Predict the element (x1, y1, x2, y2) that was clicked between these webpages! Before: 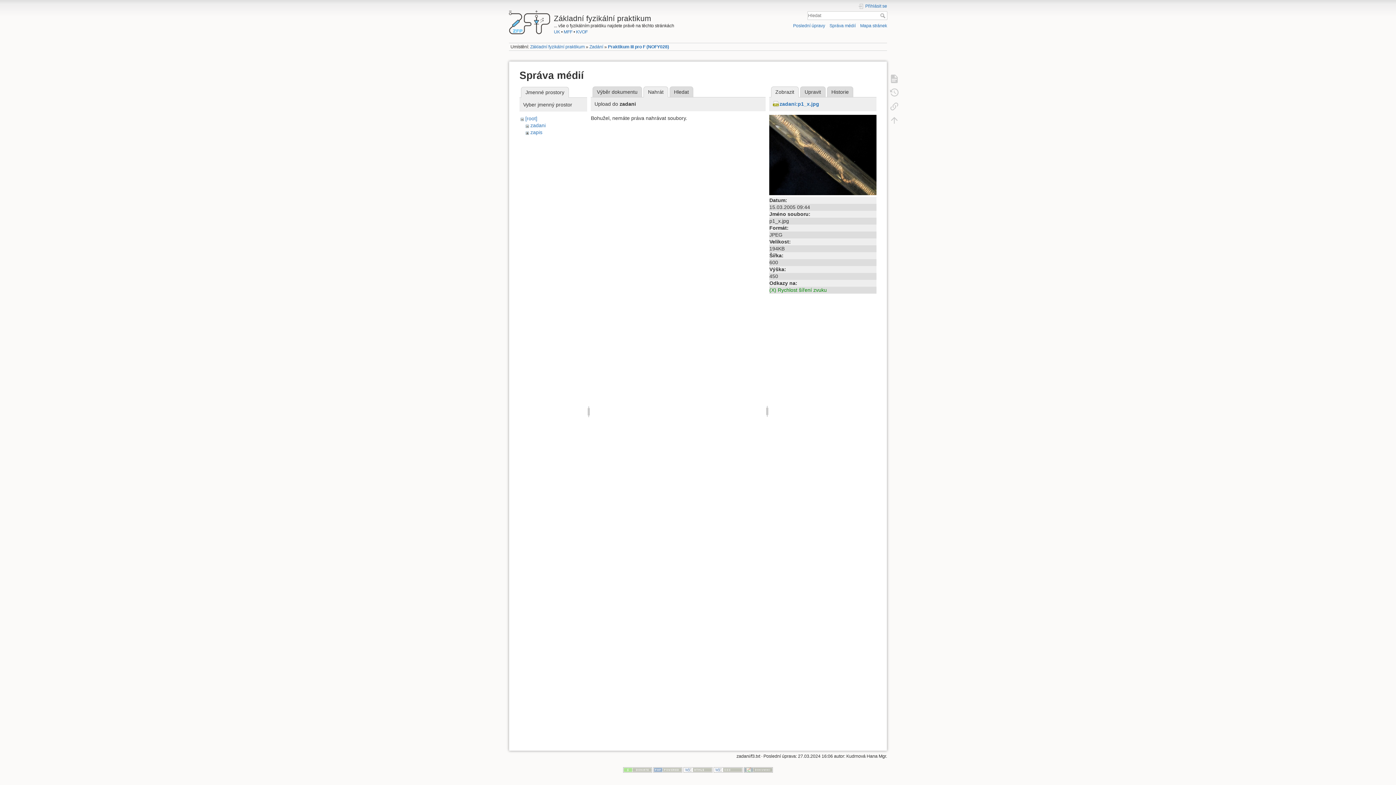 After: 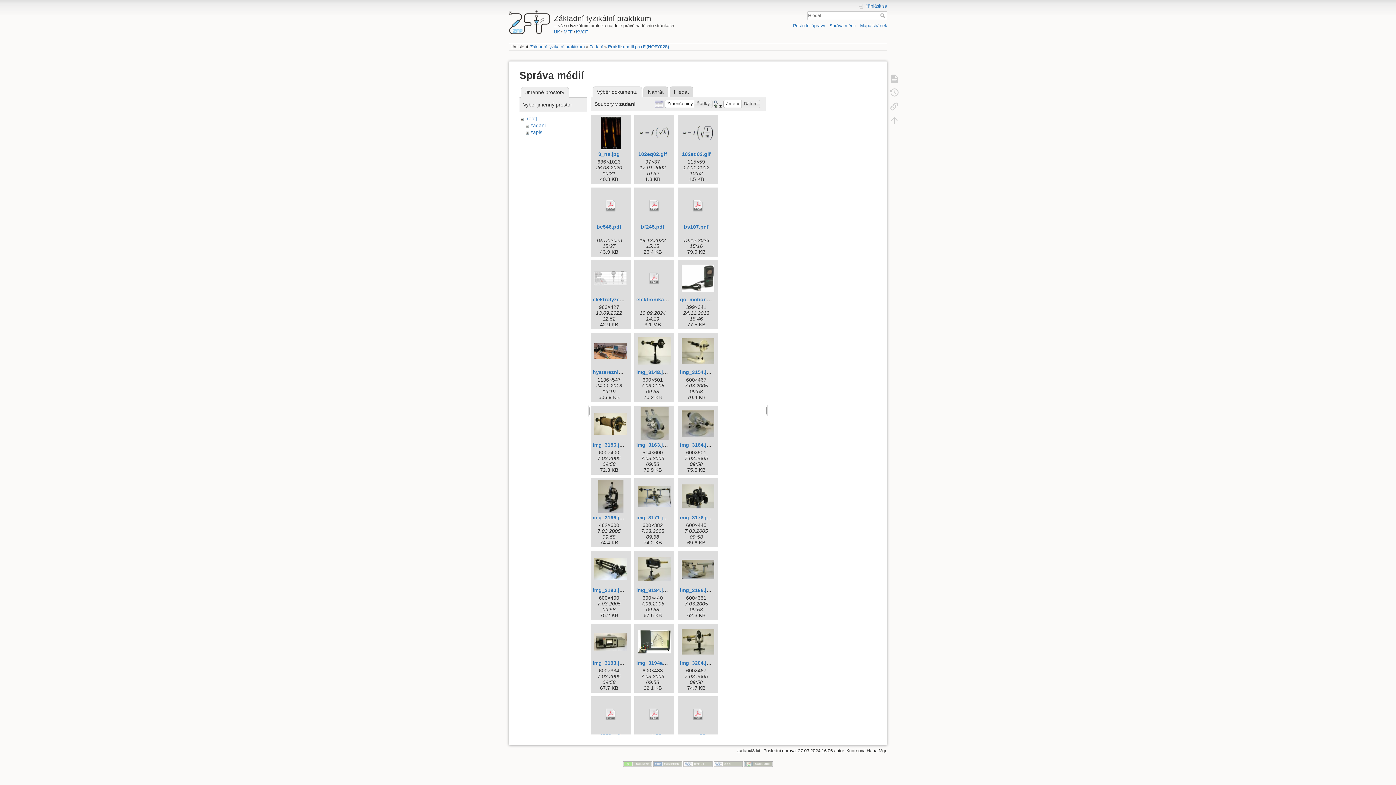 Action: label: Správa médií bbox: (829, 23, 855, 28)